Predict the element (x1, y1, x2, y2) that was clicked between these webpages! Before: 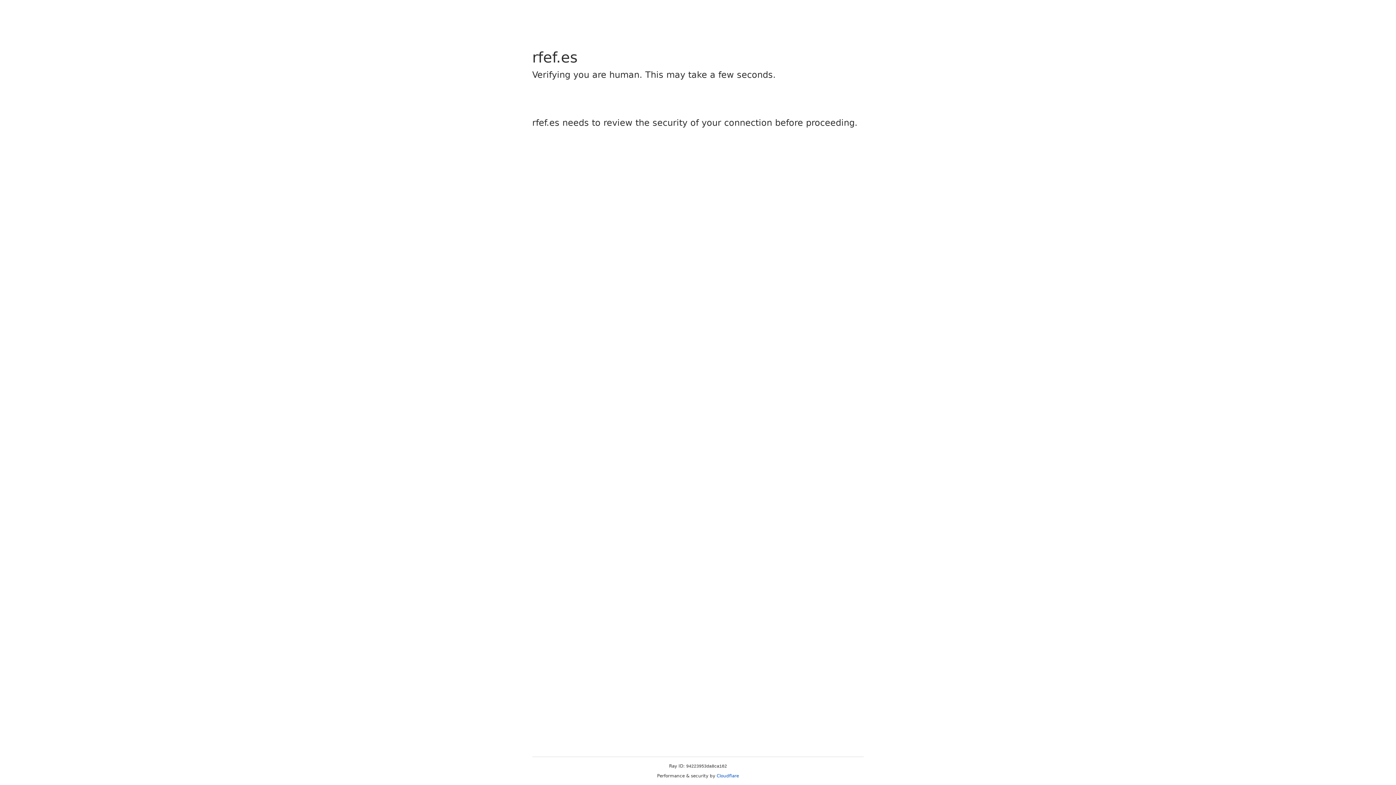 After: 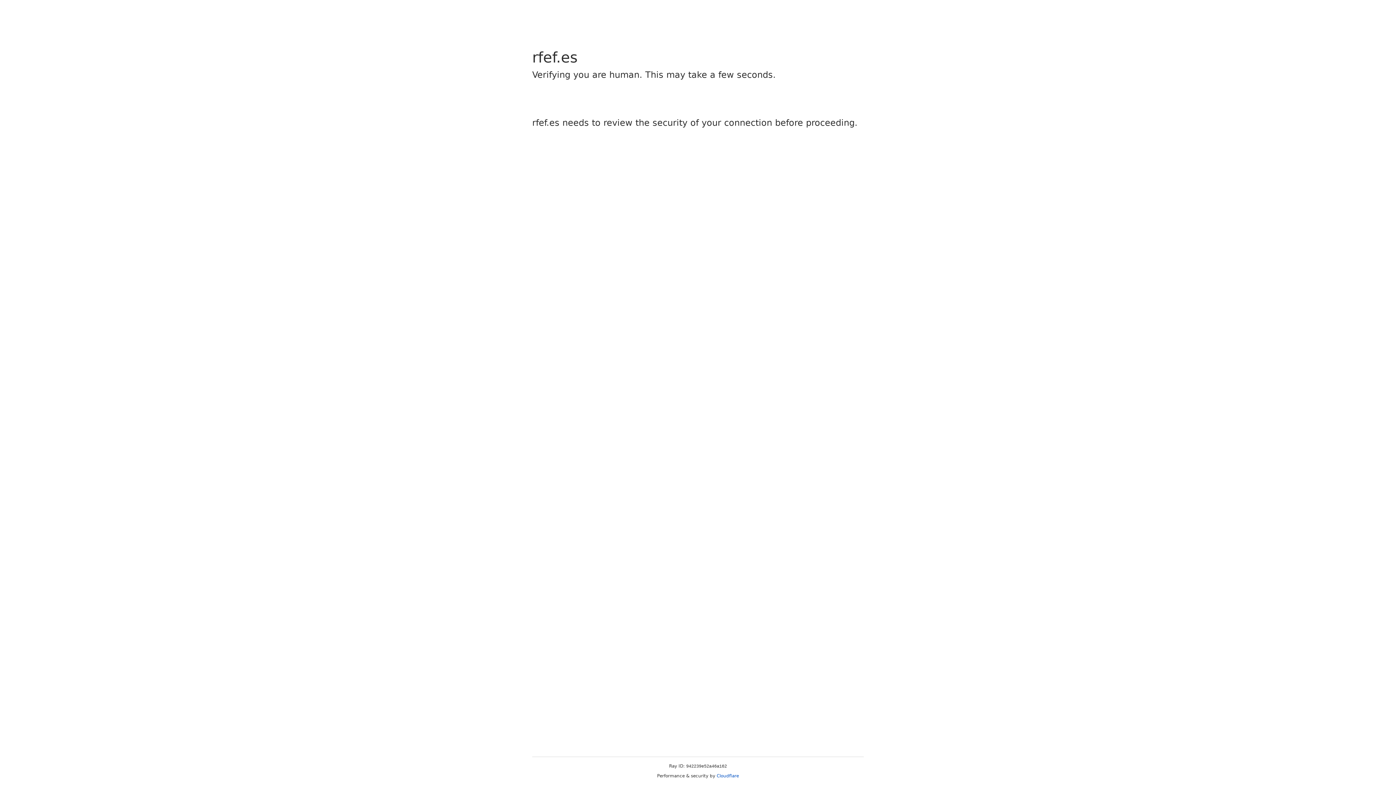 Action: bbox: (716, 773, 739, 778) label: Cloudflare